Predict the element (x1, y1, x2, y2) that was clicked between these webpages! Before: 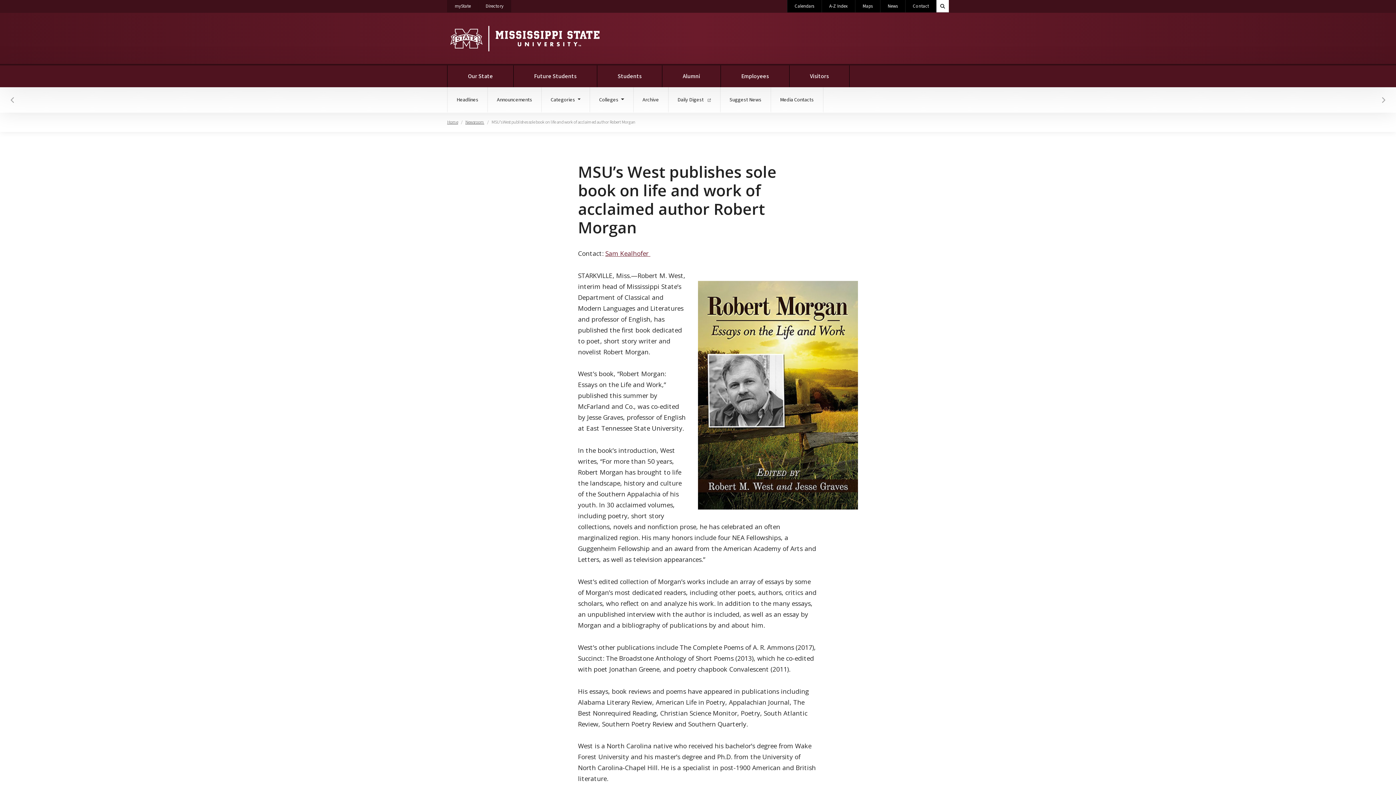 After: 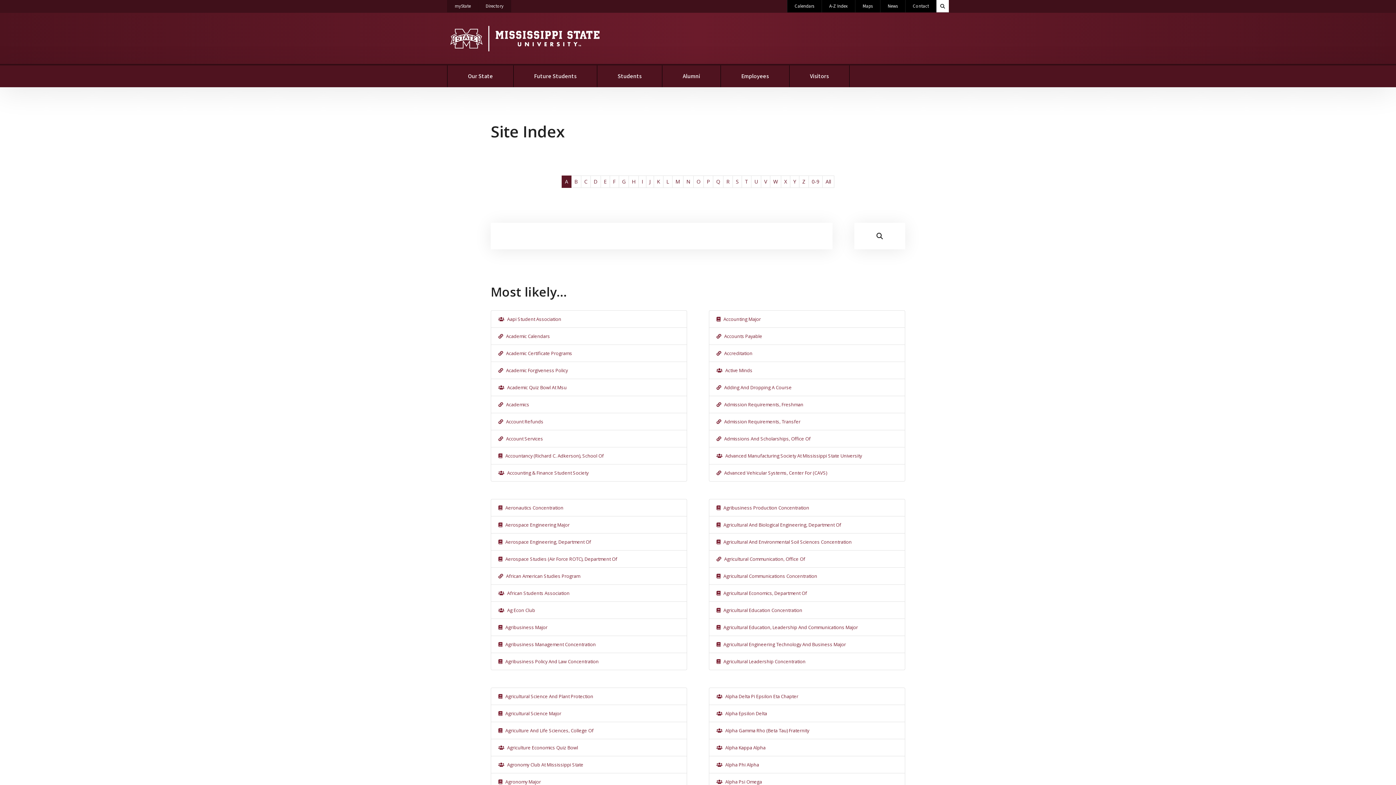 Action: label: A-Z Index bbox: (822, 0, 855, 12)